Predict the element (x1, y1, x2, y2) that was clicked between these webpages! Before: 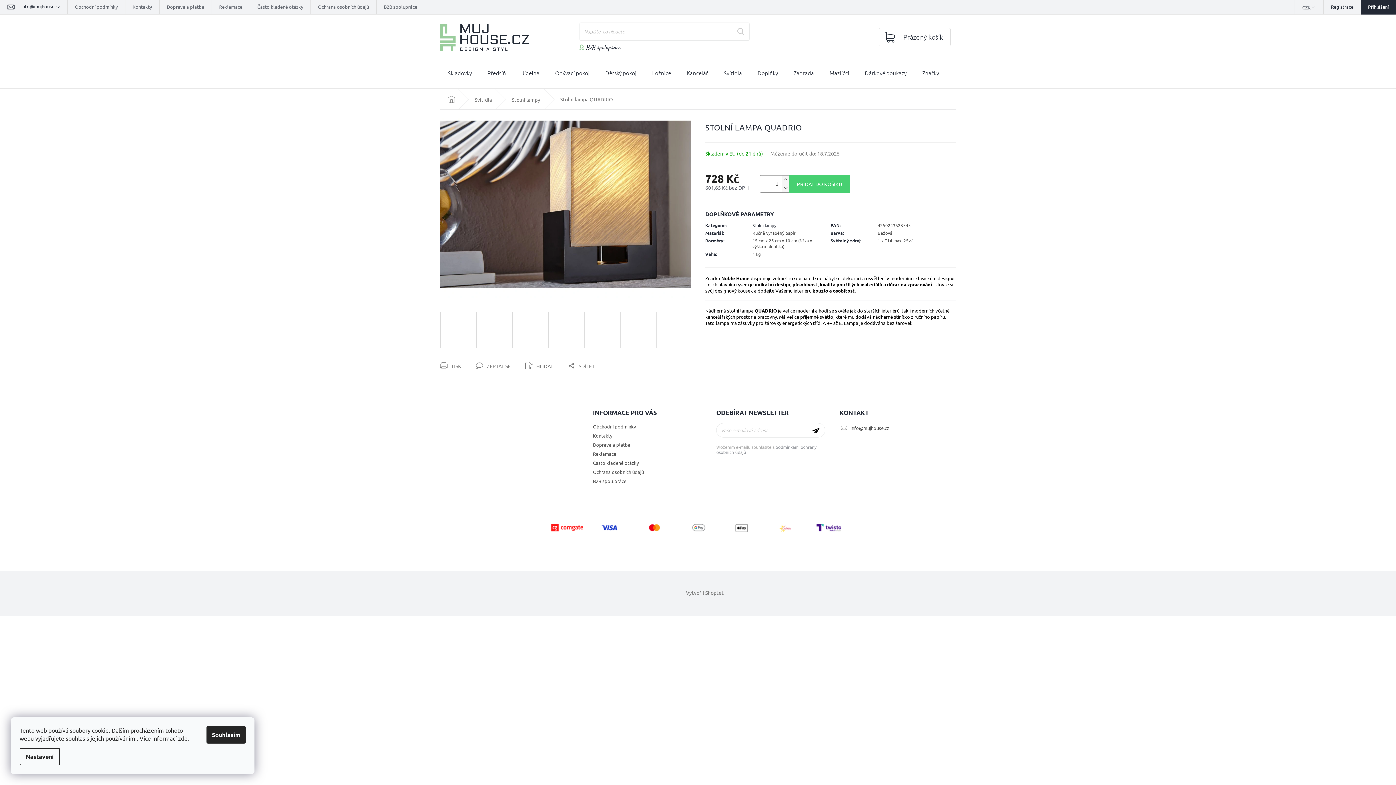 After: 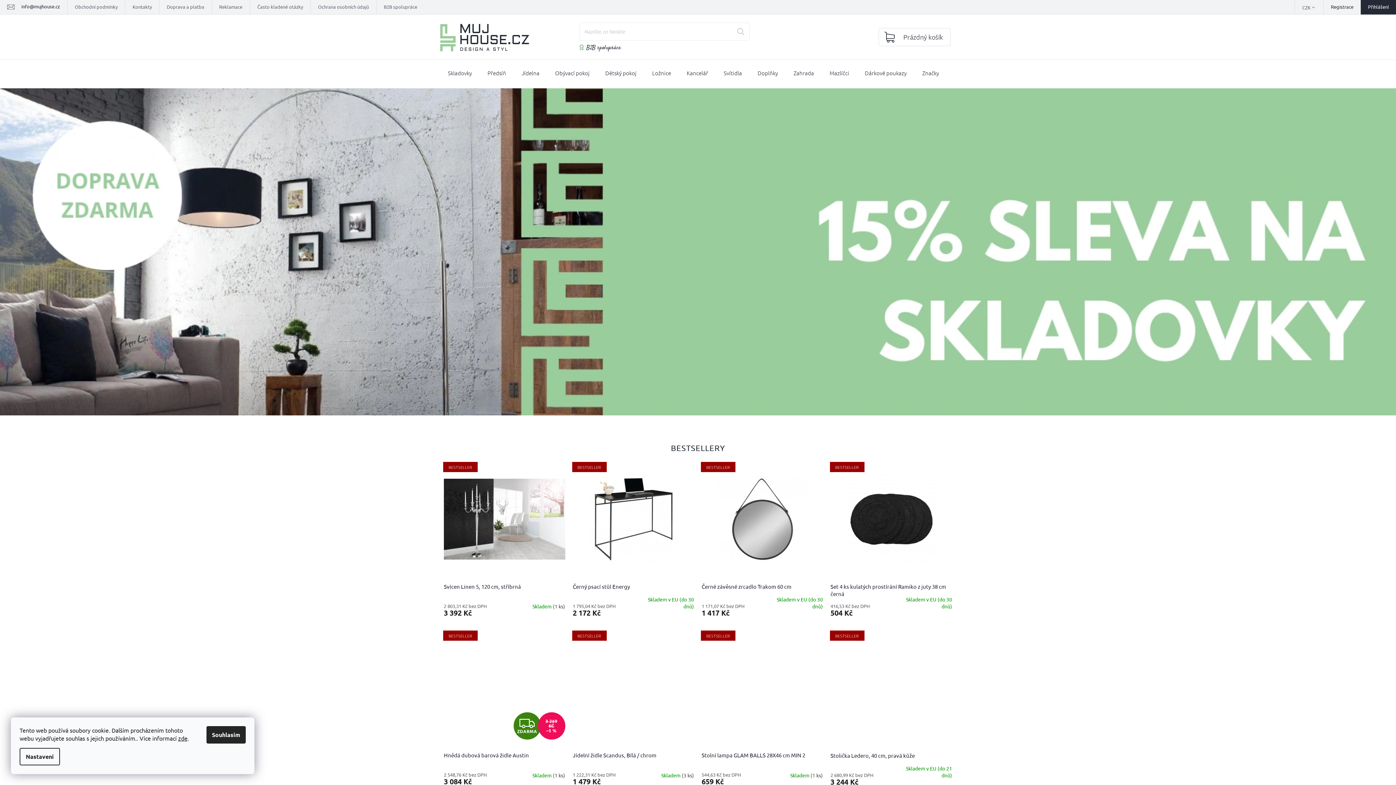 Action: bbox: (440, 89, 467, 109)